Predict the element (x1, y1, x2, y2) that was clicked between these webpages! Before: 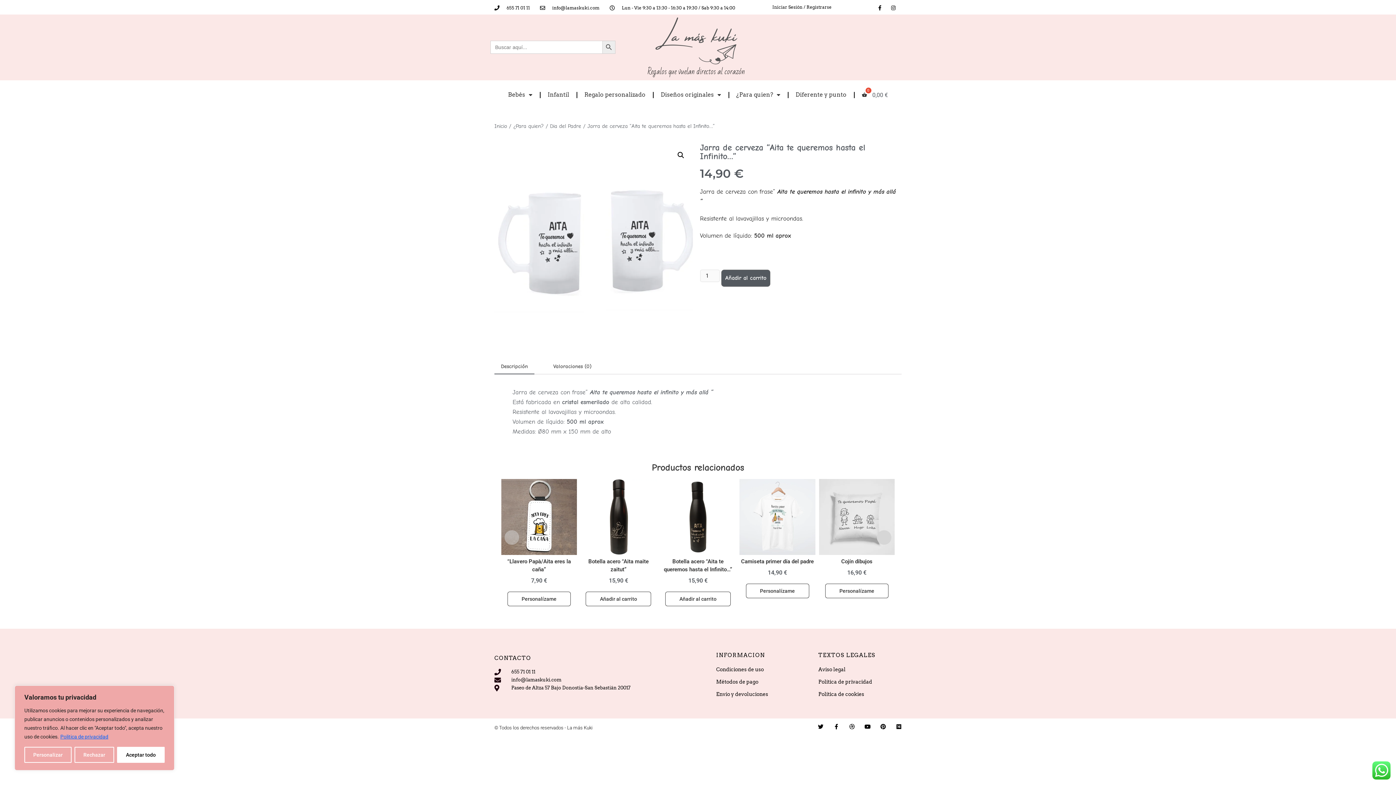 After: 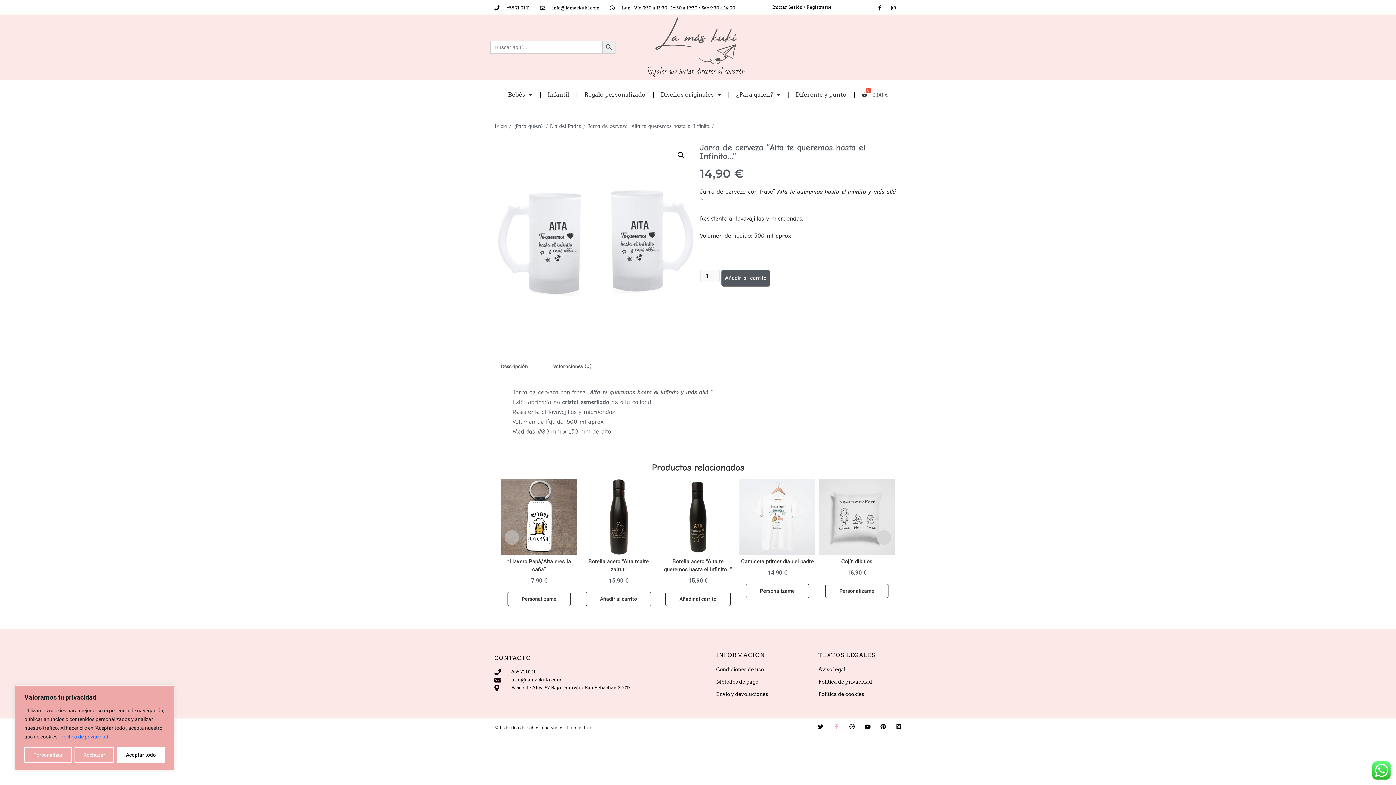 Action: label: Facebook-f bbox: (833, 724, 839, 729)